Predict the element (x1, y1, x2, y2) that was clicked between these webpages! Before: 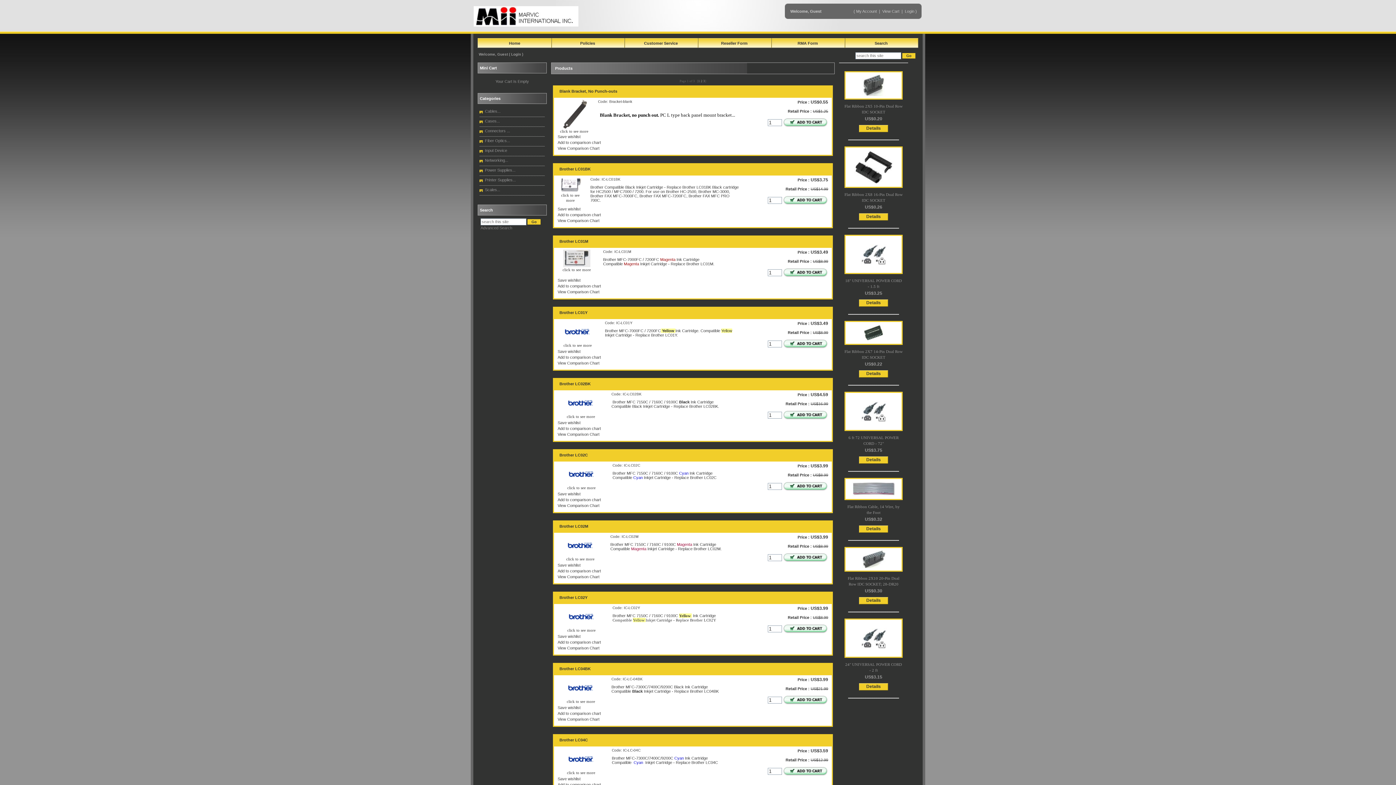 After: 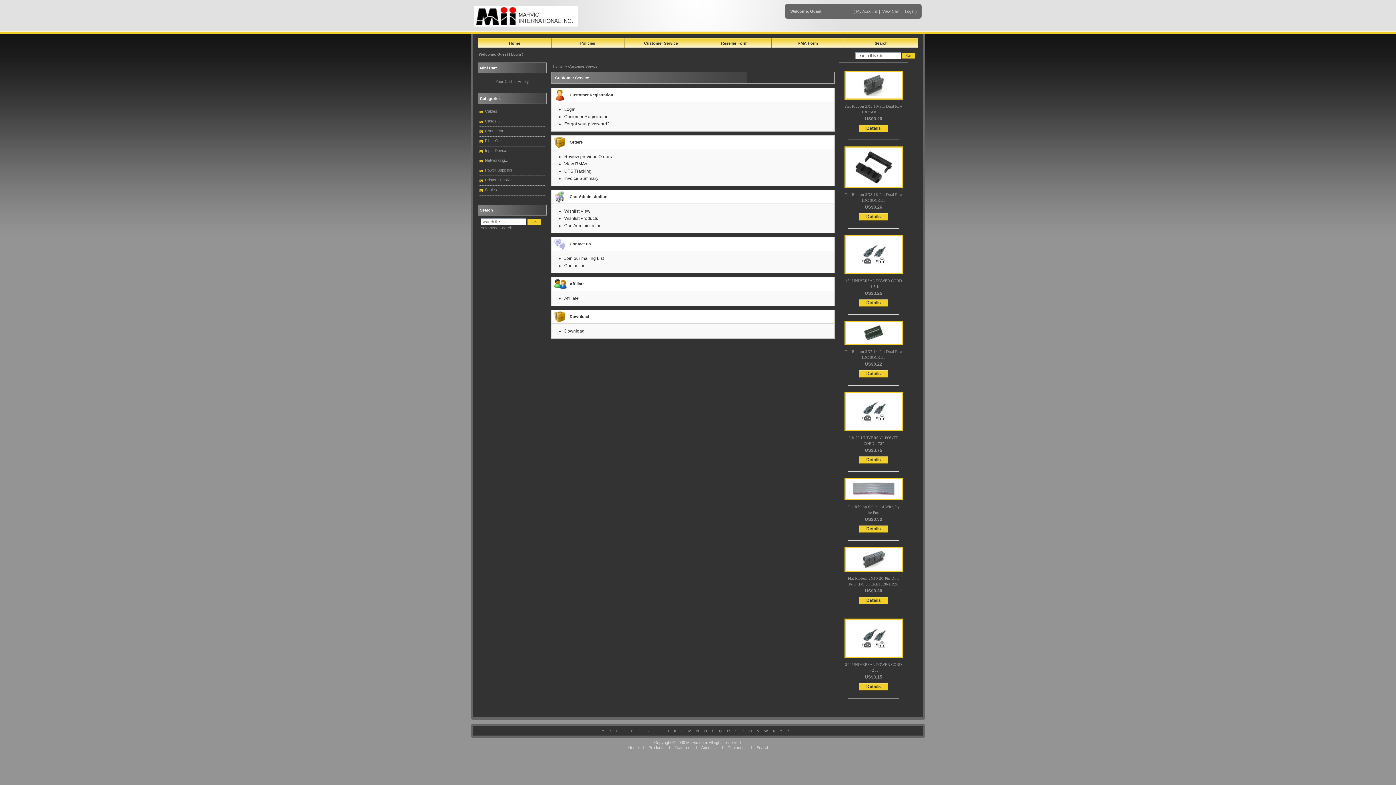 Action: label: Customer Service bbox: (624, 38, 697, 48)